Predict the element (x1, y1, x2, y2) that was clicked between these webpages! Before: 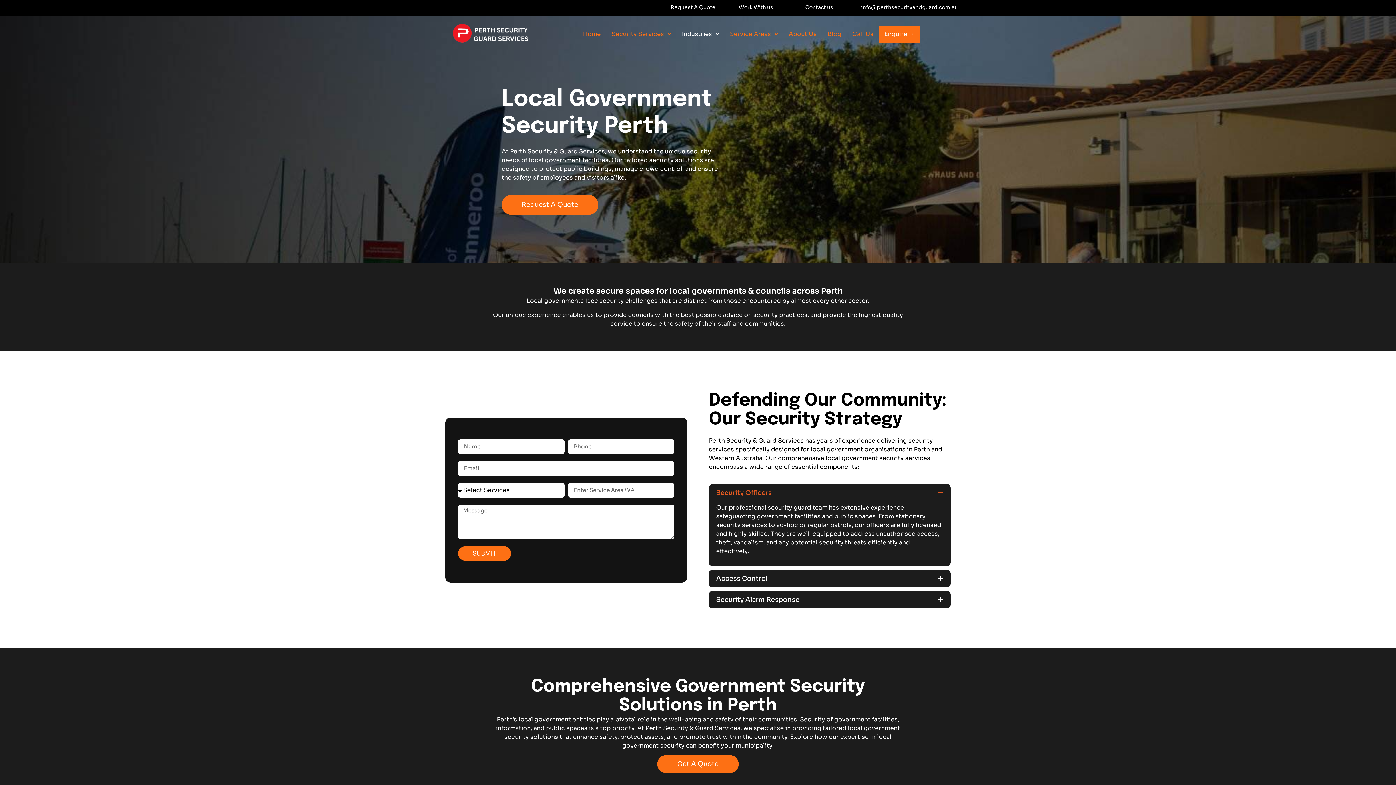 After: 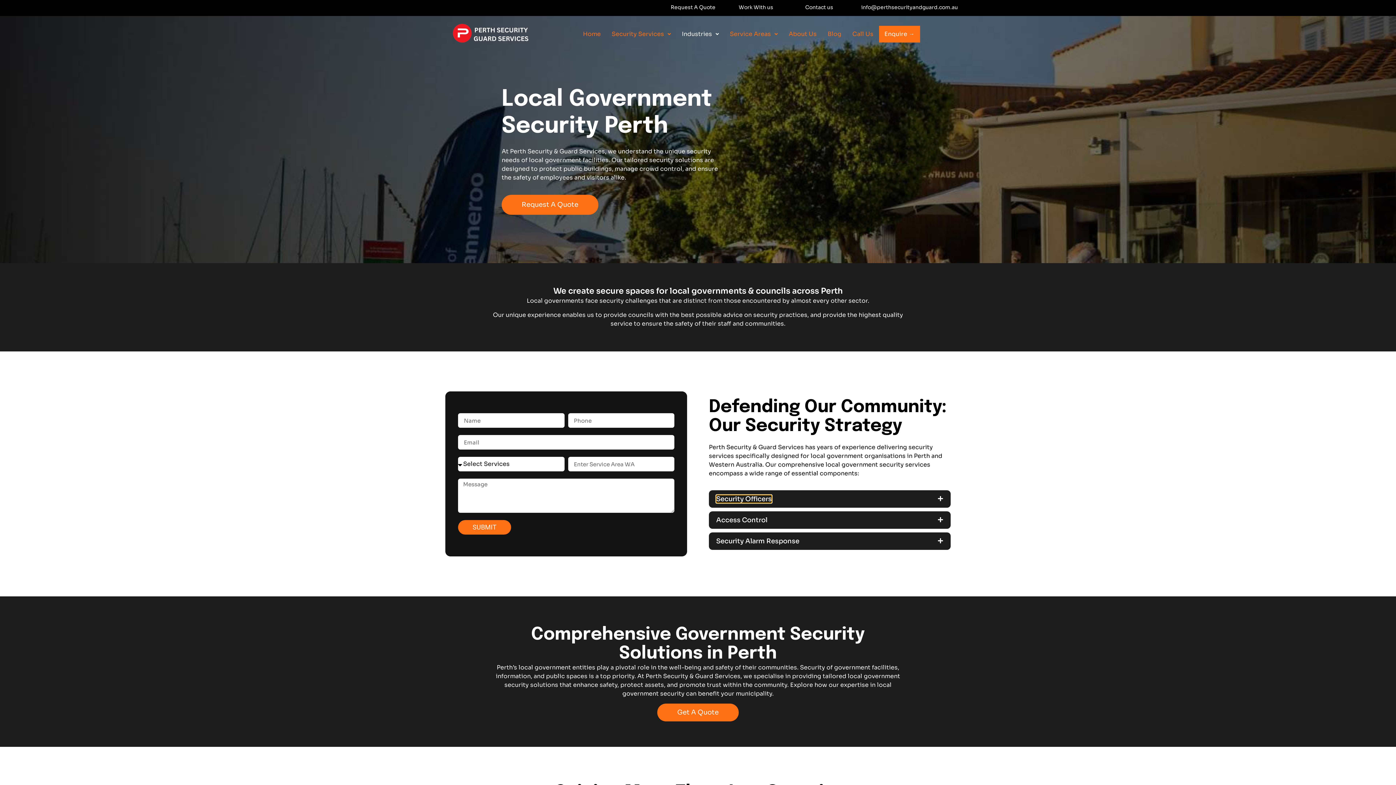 Action: label: Security Officers bbox: (716, 488, 772, 496)